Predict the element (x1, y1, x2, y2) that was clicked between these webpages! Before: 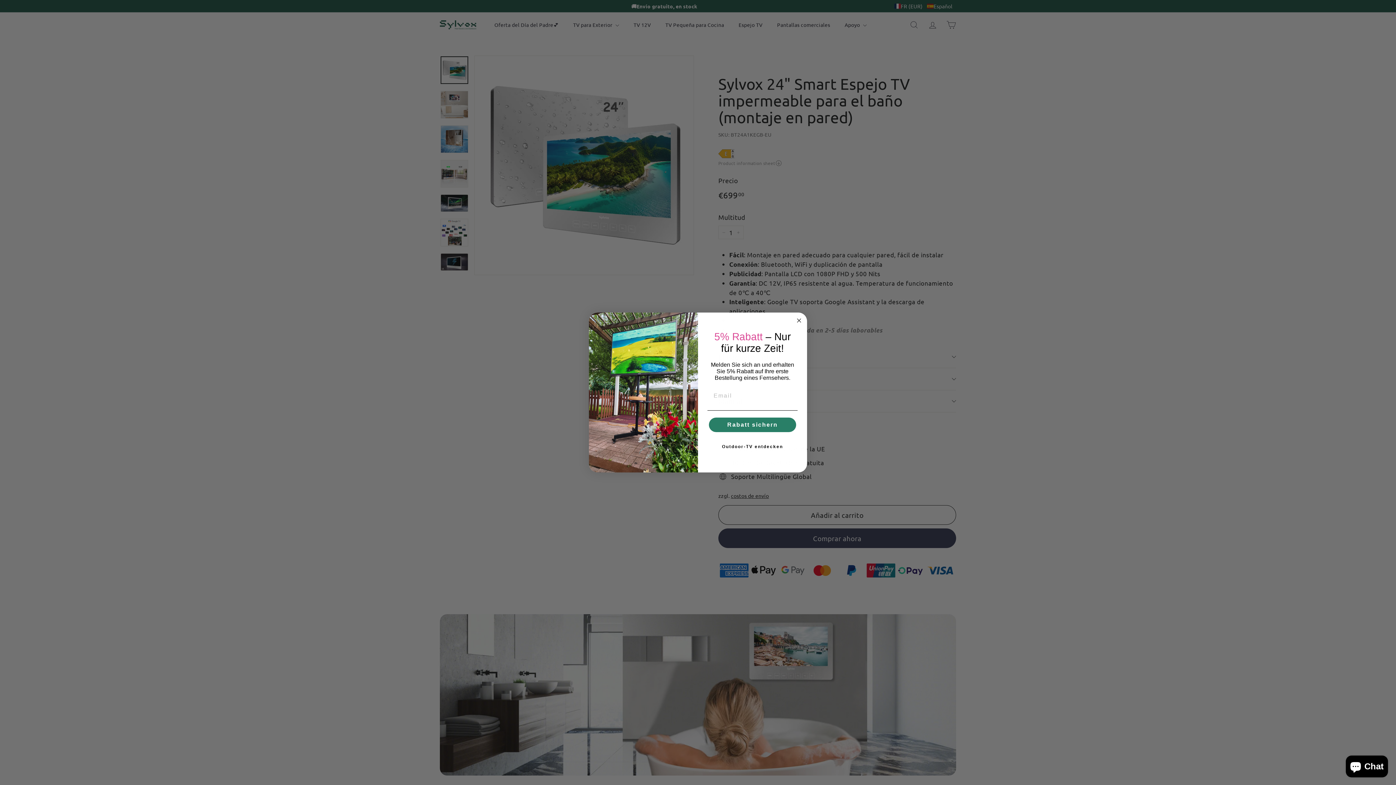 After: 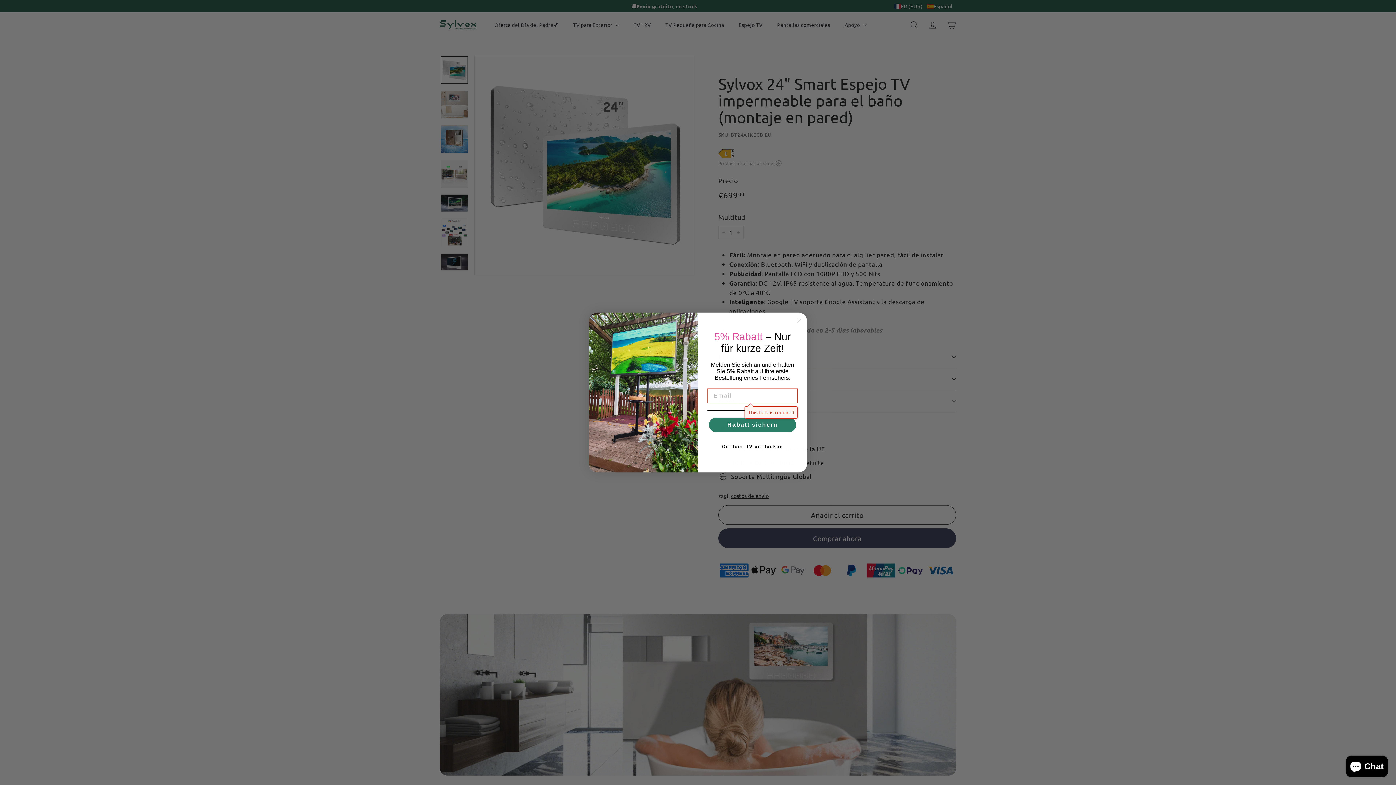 Action: label: Rabatt sichern bbox: (709, 417, 796, 432)